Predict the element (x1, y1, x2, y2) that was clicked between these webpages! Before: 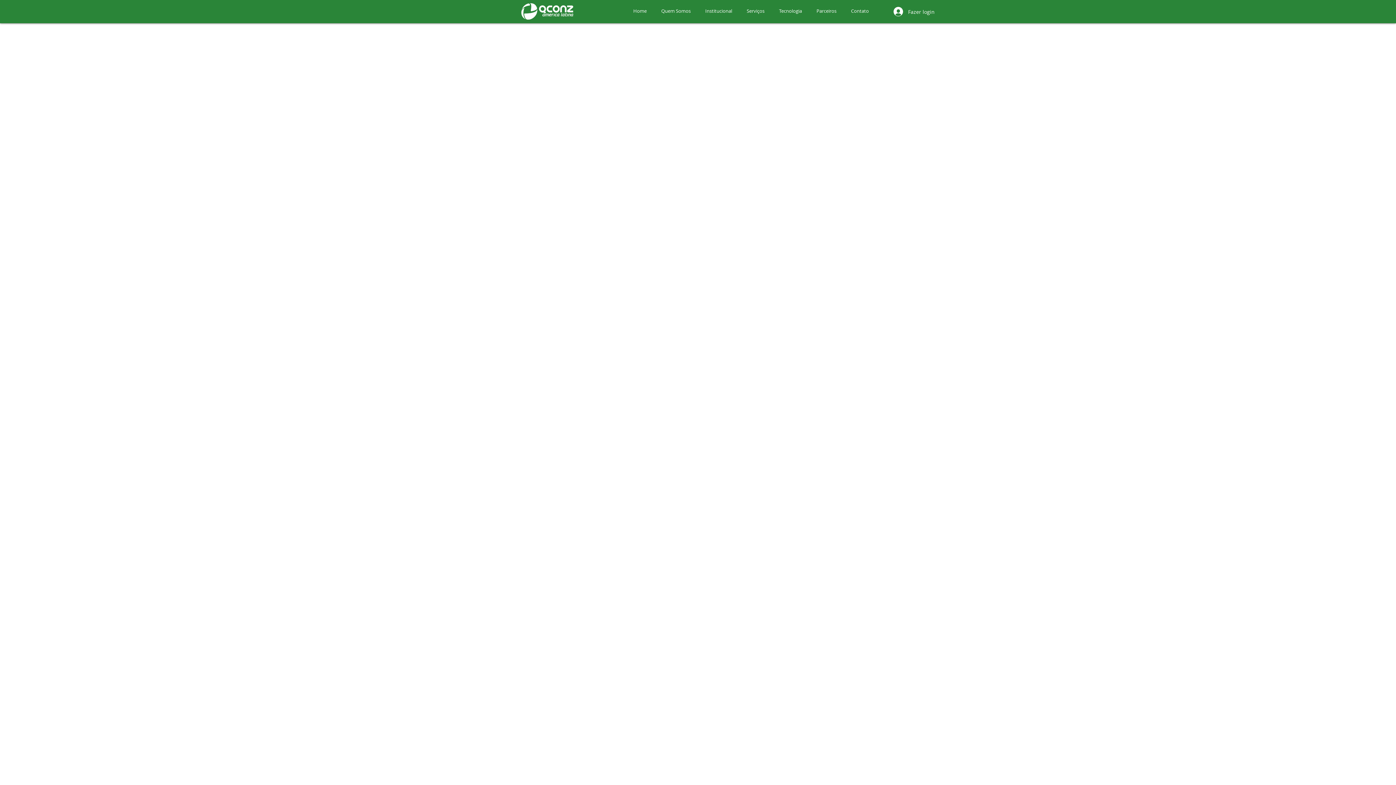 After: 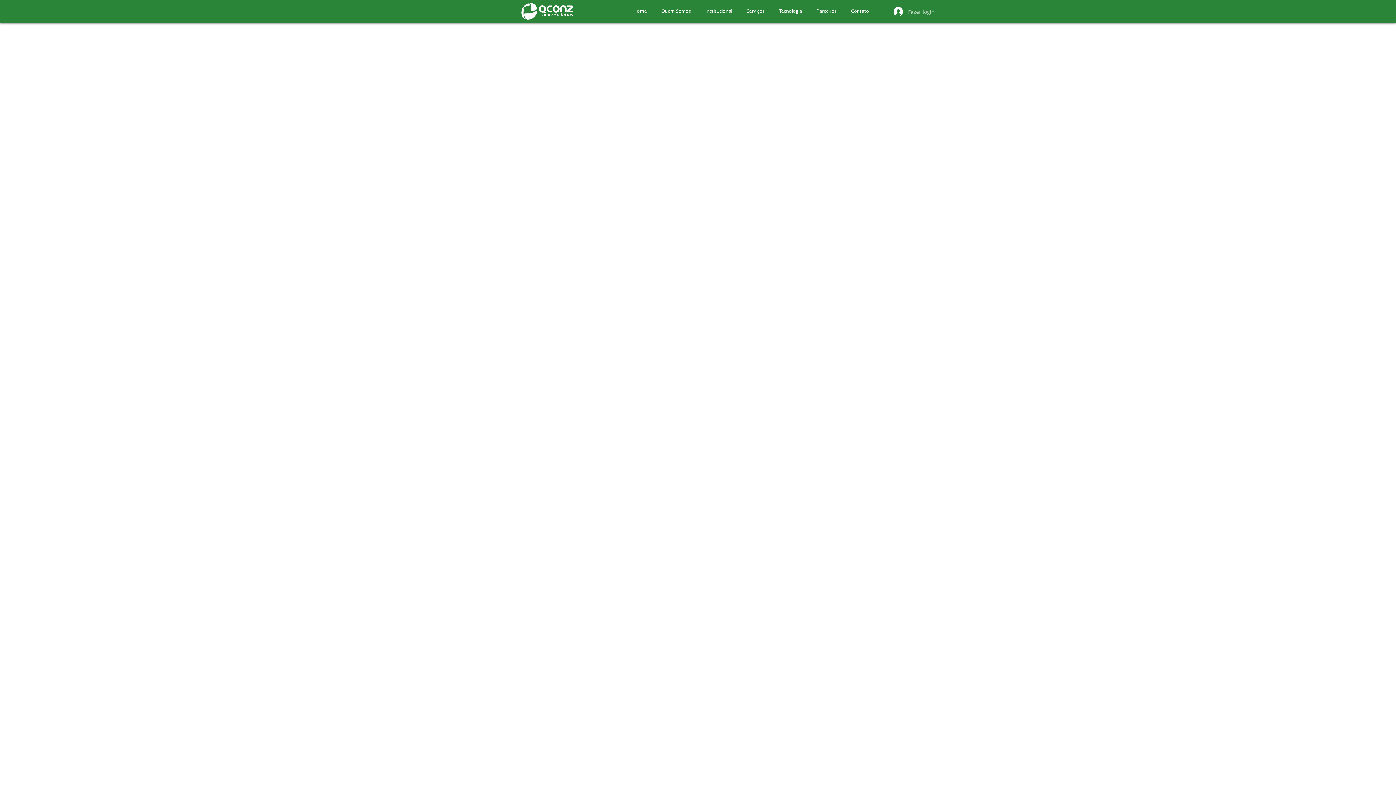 Action: label: Fazer login bbox: (888, 4, 940, 18)